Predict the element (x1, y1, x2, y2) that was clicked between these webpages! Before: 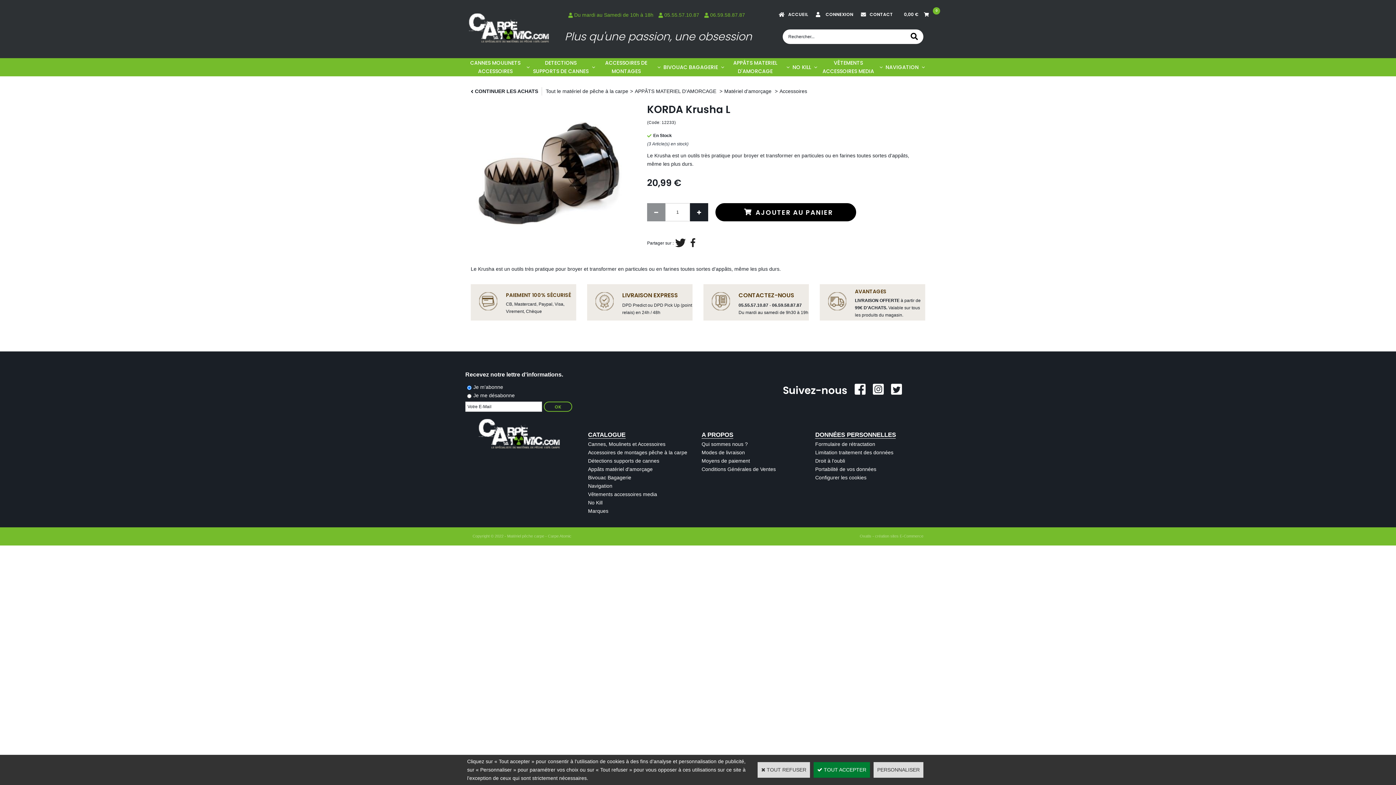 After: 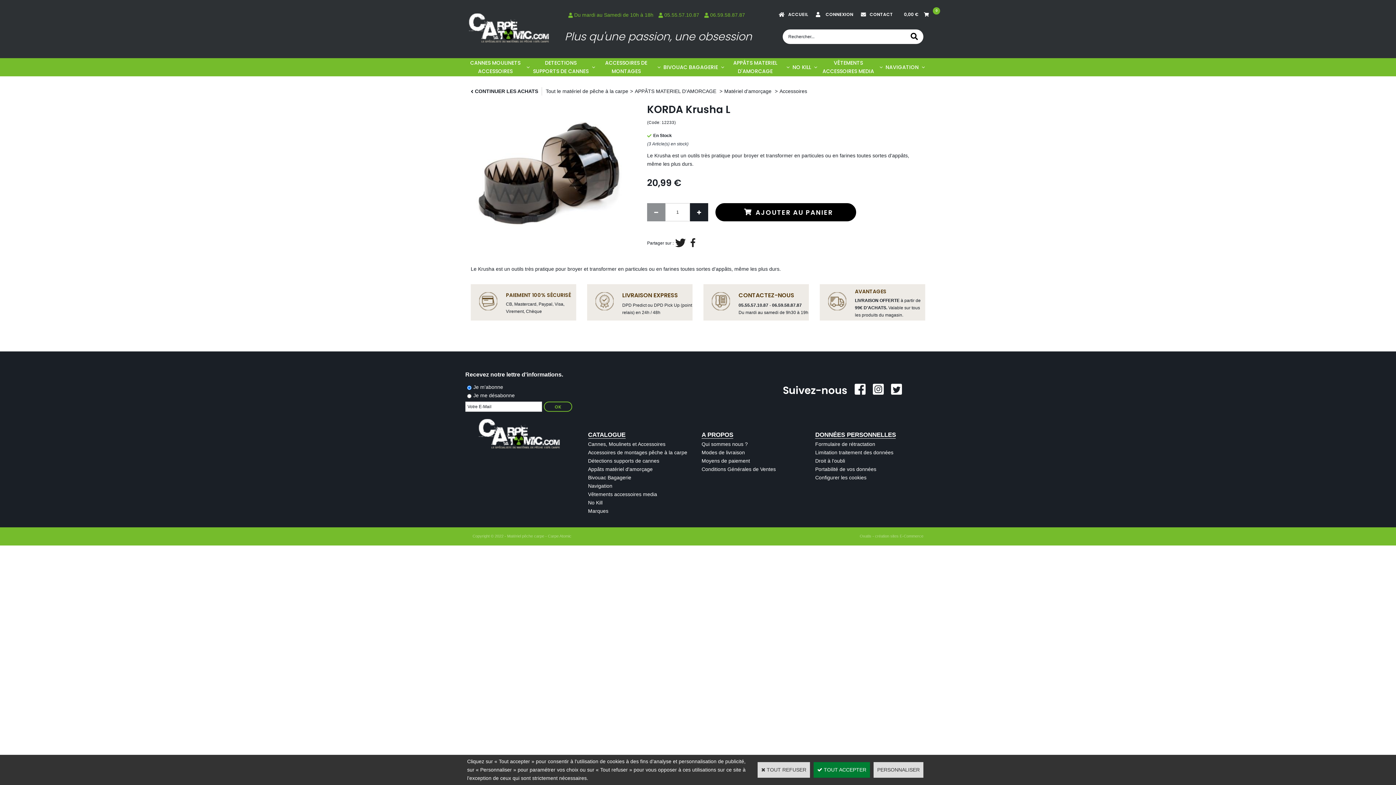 Action: bbox: (628, 88, 634, 94) label: >